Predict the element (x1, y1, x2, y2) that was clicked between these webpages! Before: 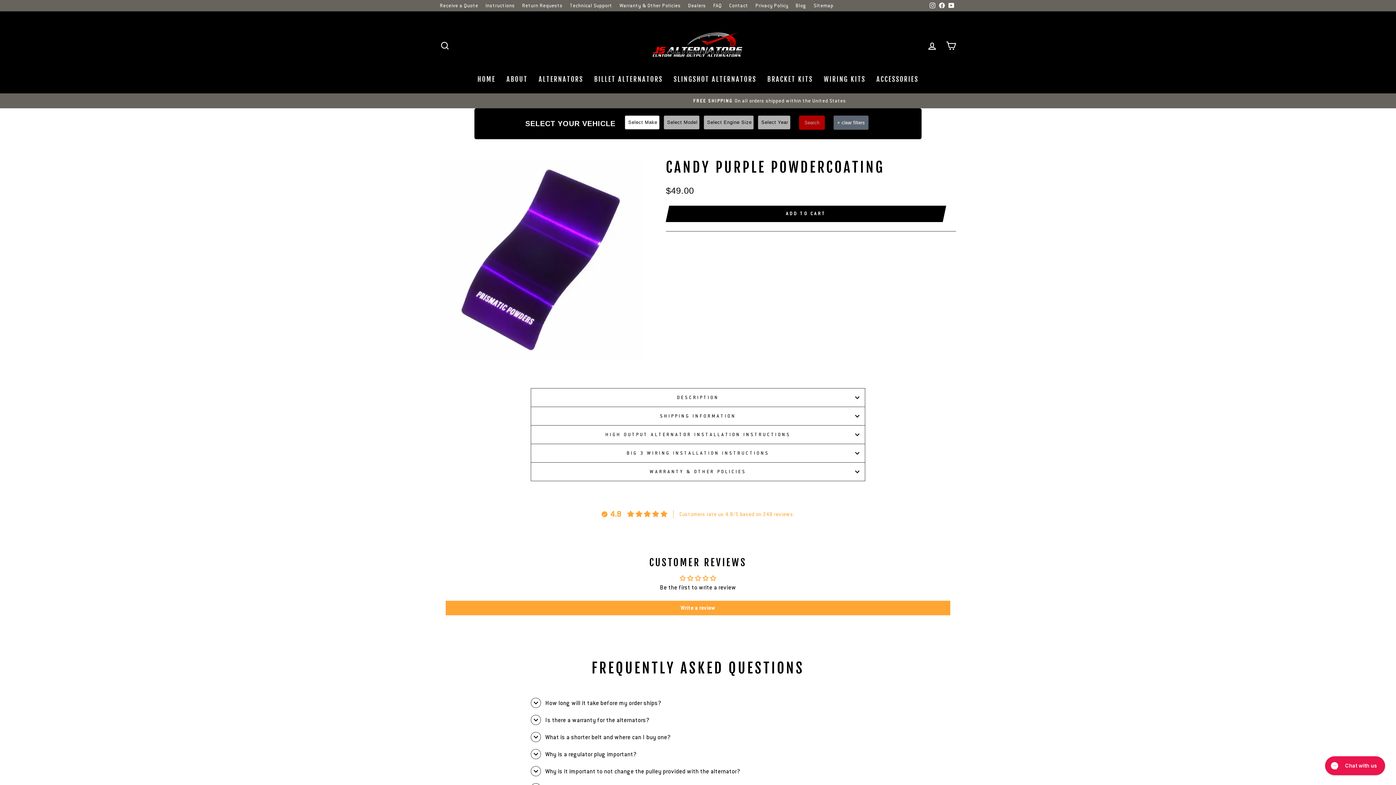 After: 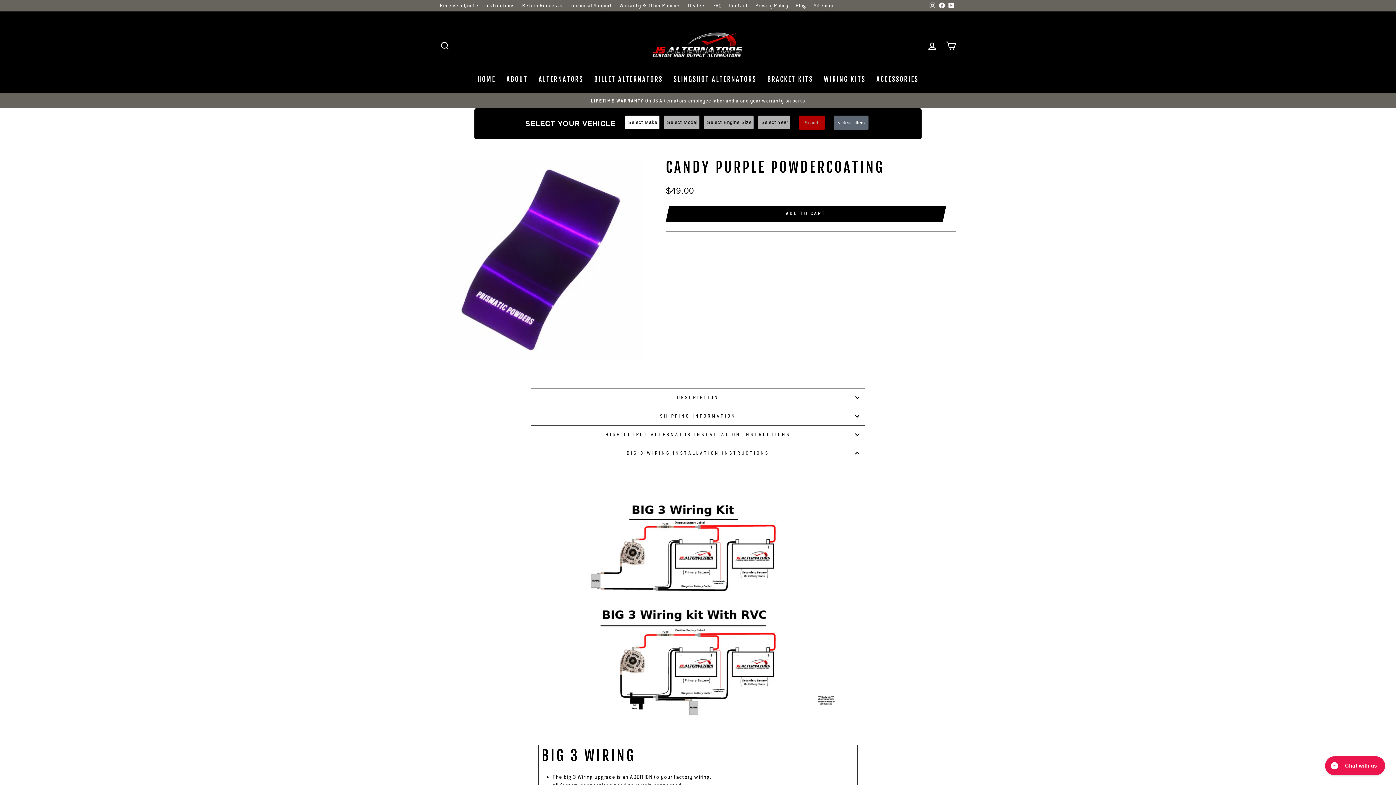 Action: label: BIG 3 WIRING INSTALLATION INSTRUCTIONS bbox: (530, 444, 865, 462)